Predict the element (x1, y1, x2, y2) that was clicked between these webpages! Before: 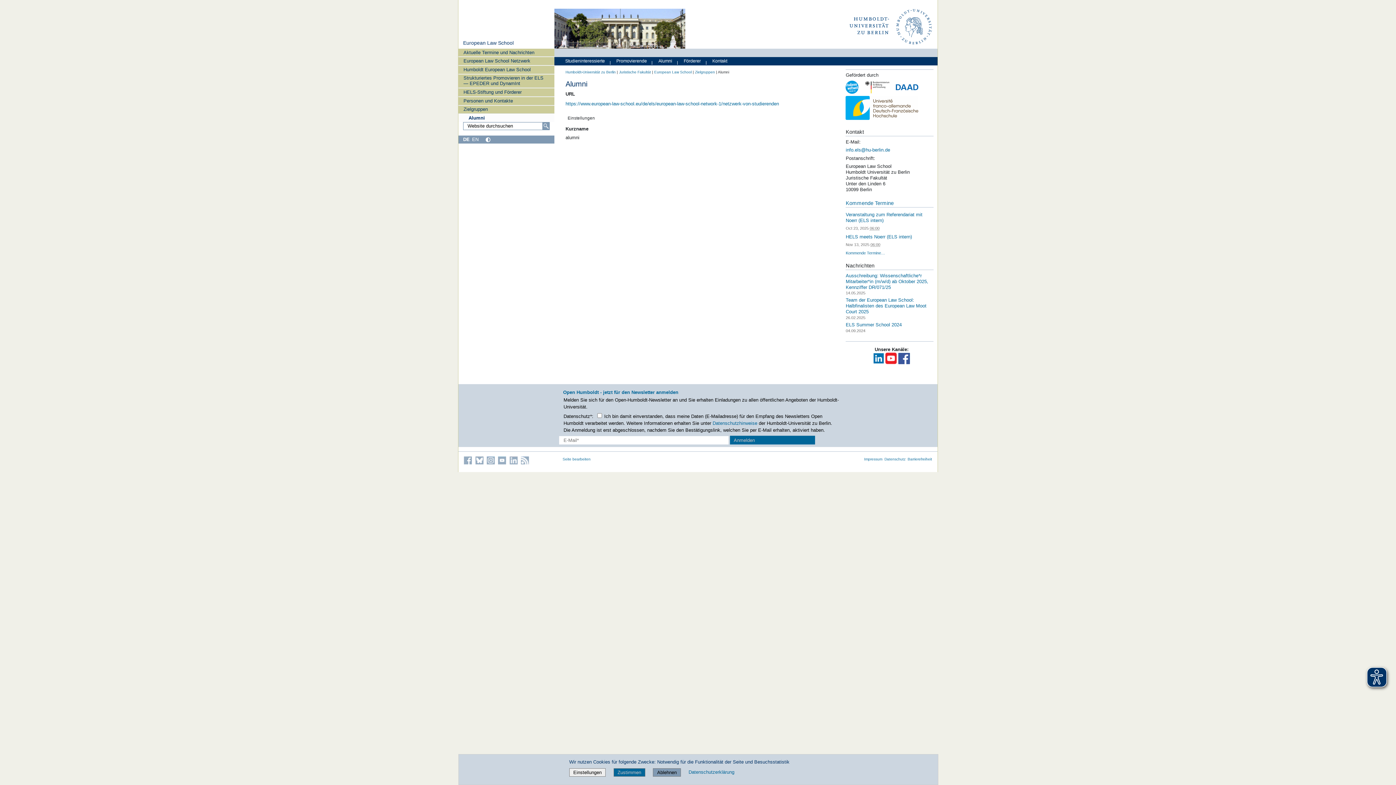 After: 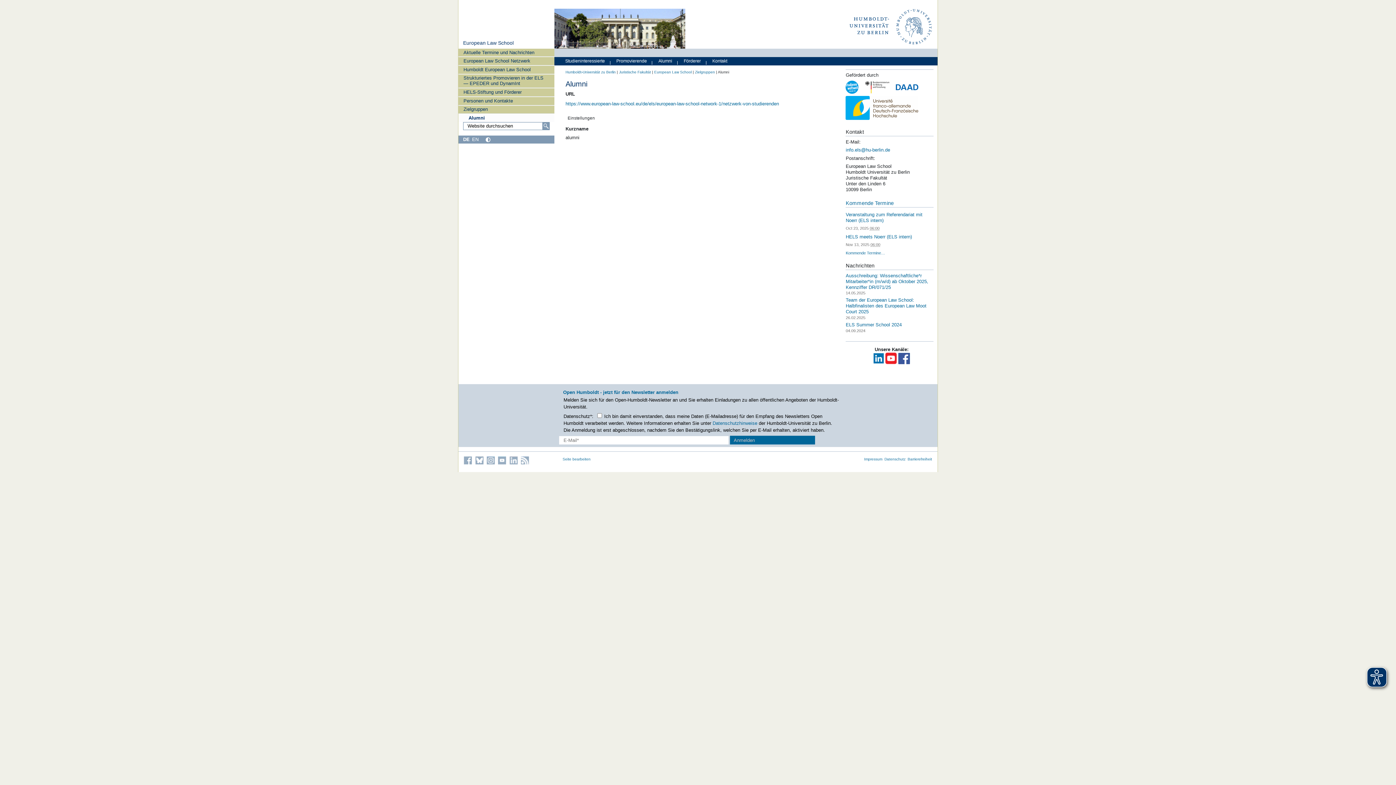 Action: bbox: (653, 768, 681, 777) label: Ablehnen